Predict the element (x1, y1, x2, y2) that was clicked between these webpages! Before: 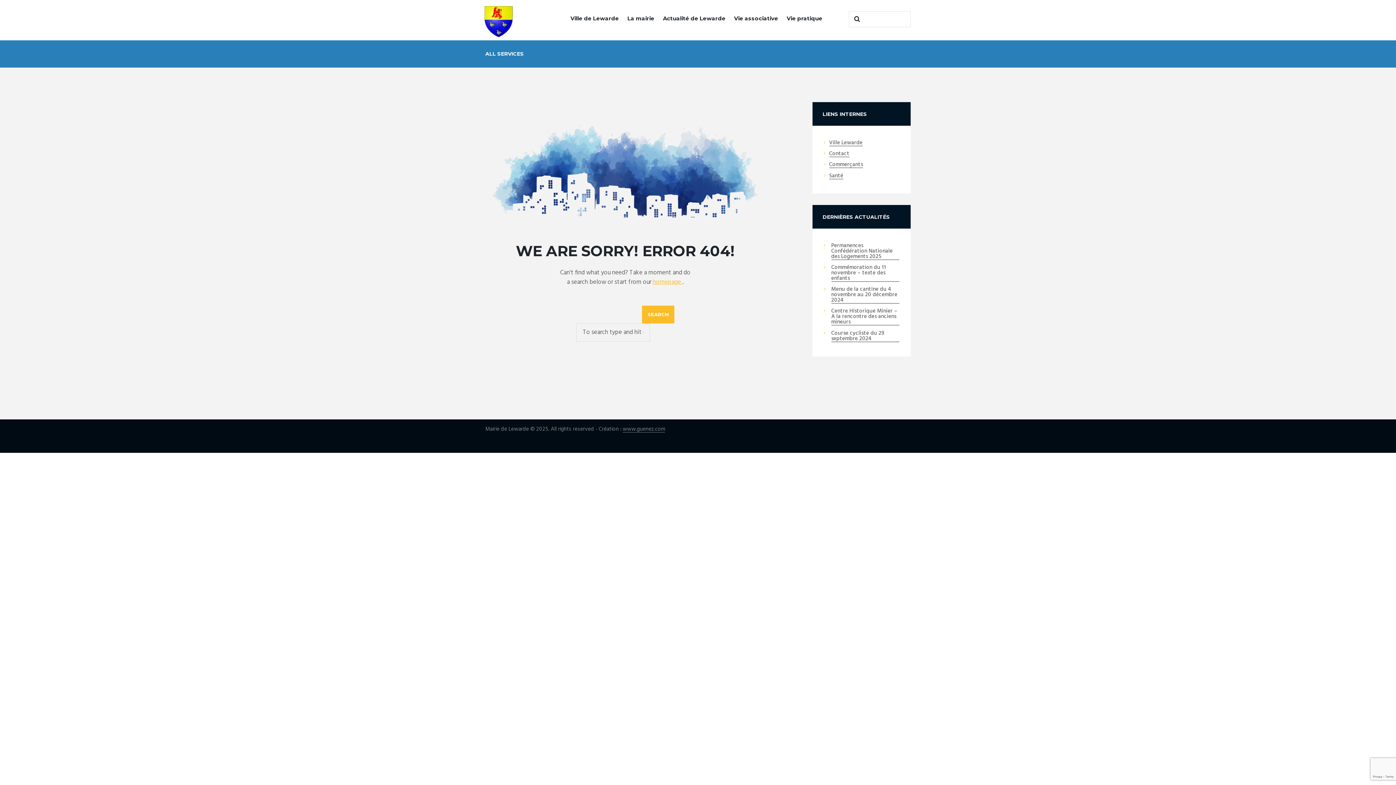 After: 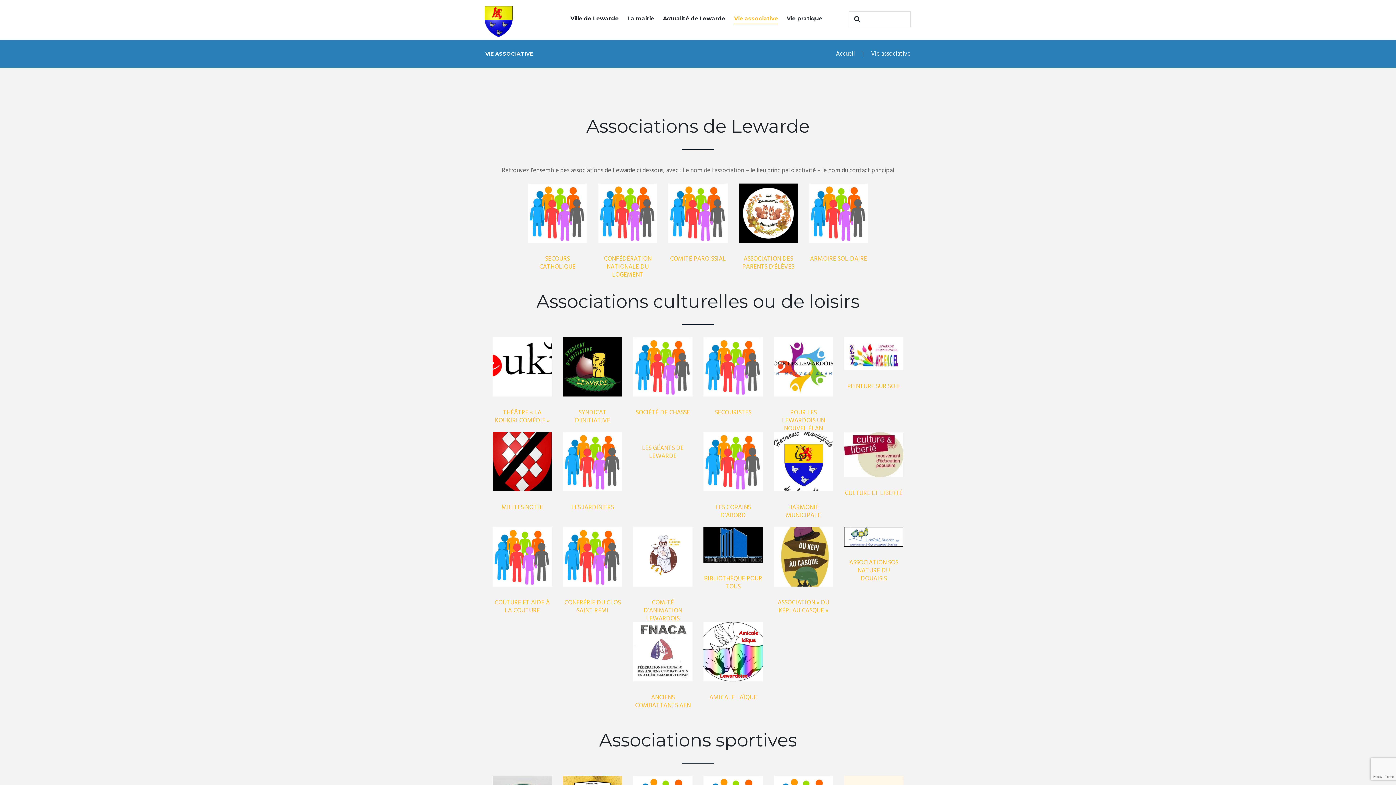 Action: bbox: (729, 3, 782, 35) label: Vie associative